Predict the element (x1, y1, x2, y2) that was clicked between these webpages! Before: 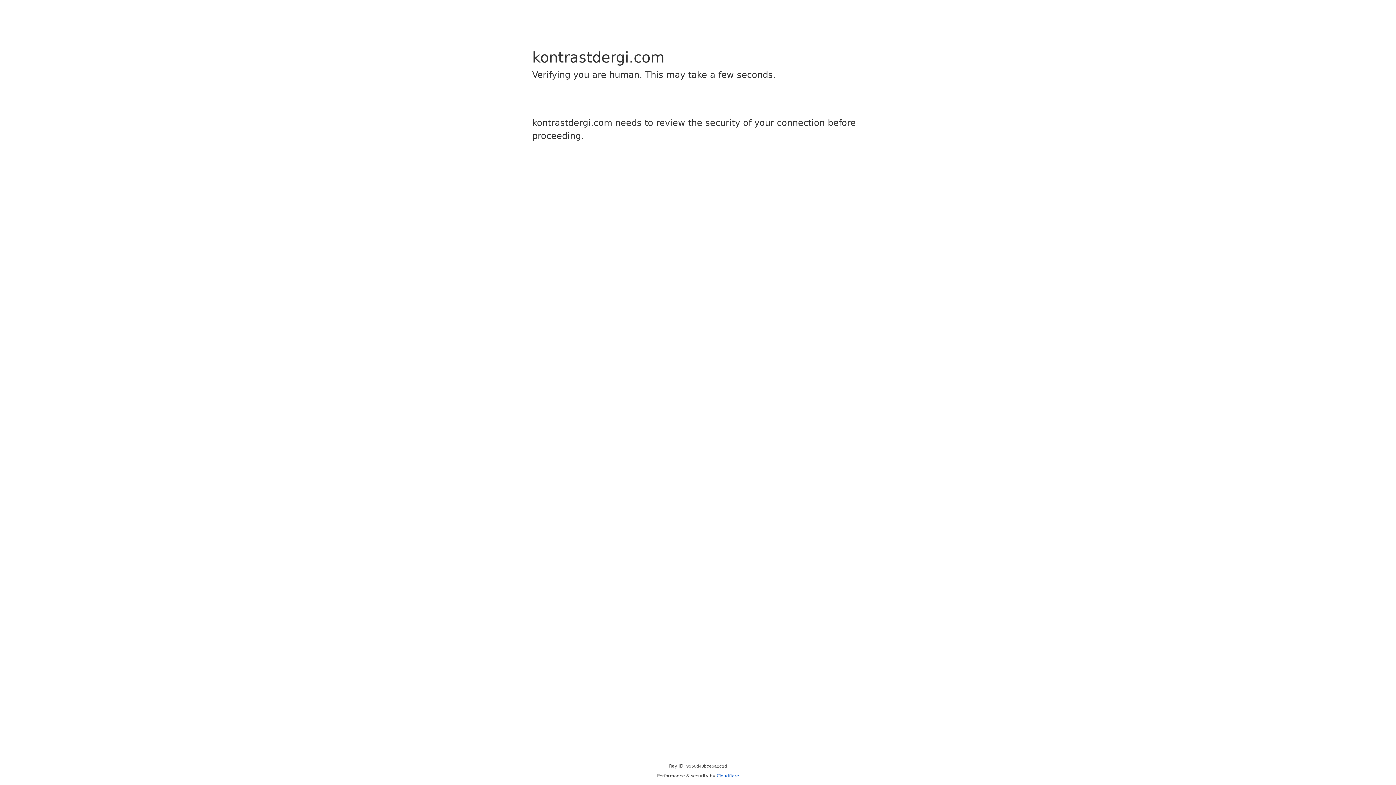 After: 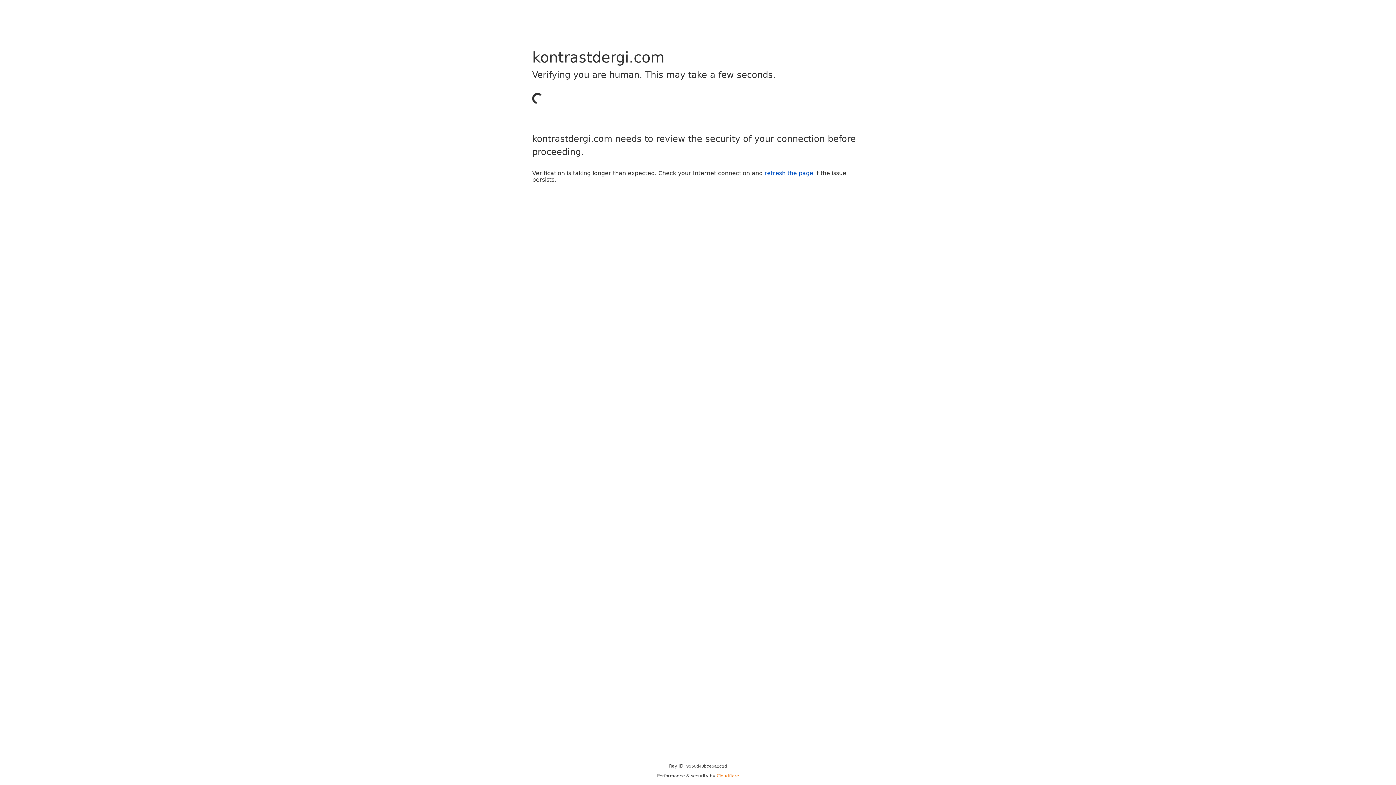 Action: bbox: (716, 773, 739, 778) label: Cloudflare